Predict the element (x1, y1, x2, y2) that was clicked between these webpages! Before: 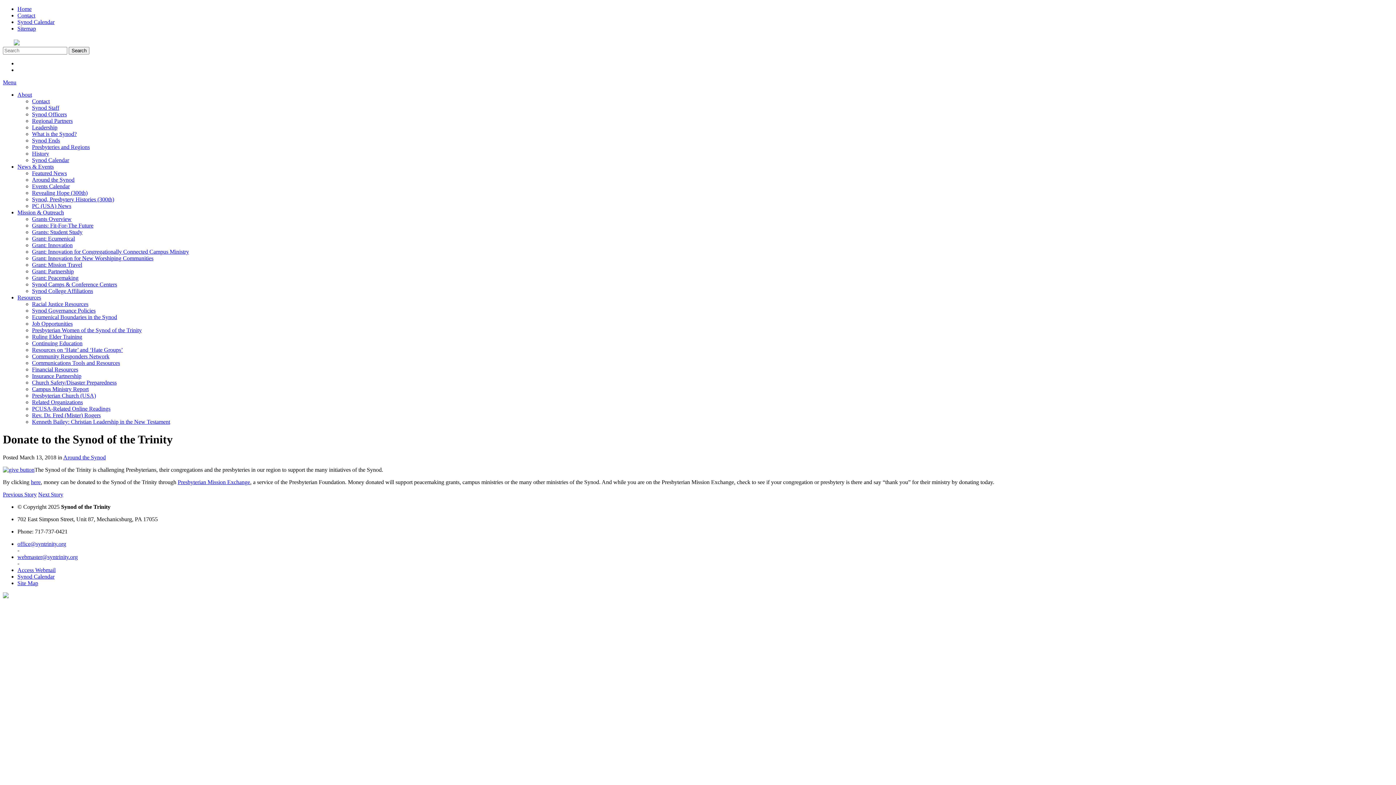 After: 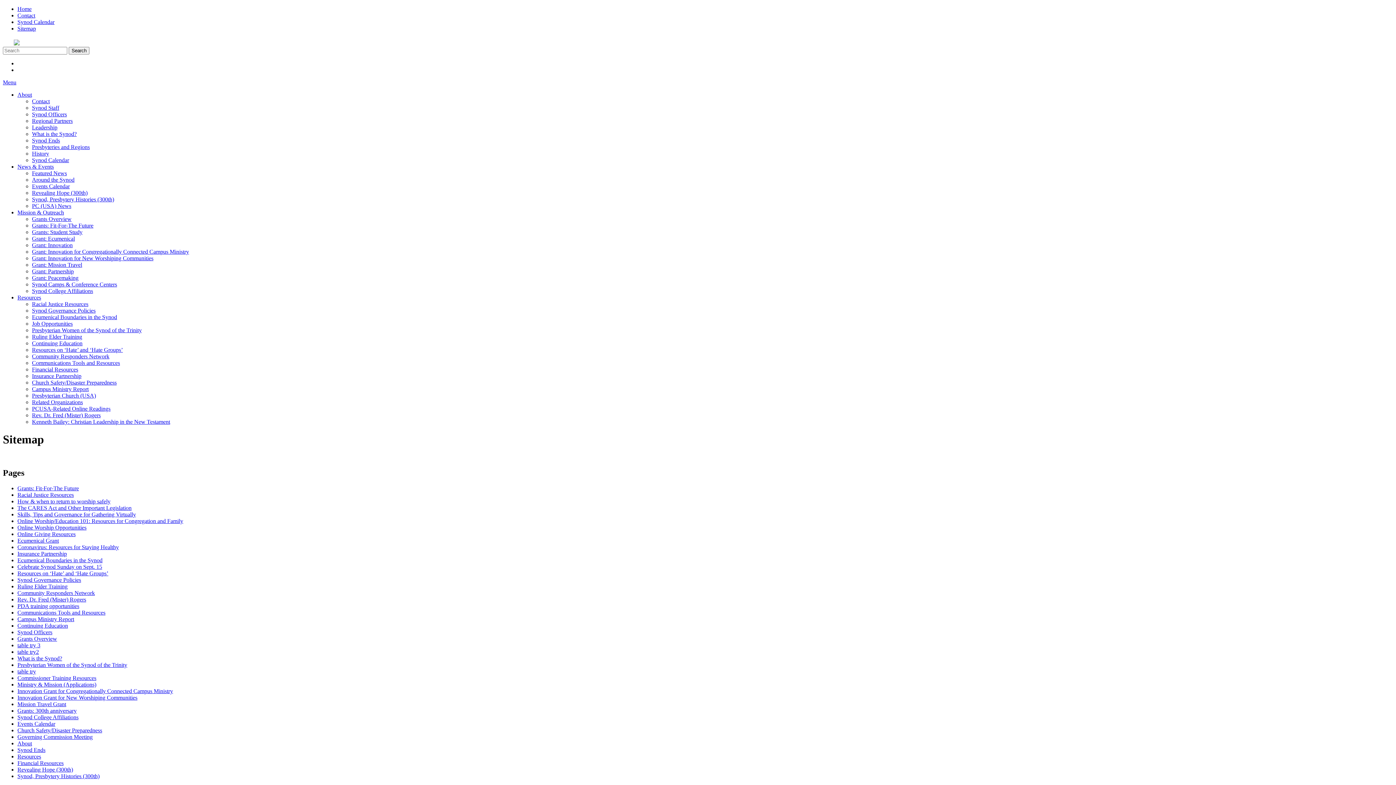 Action: bbox: (17, 580, 38, 586) label: Site Map